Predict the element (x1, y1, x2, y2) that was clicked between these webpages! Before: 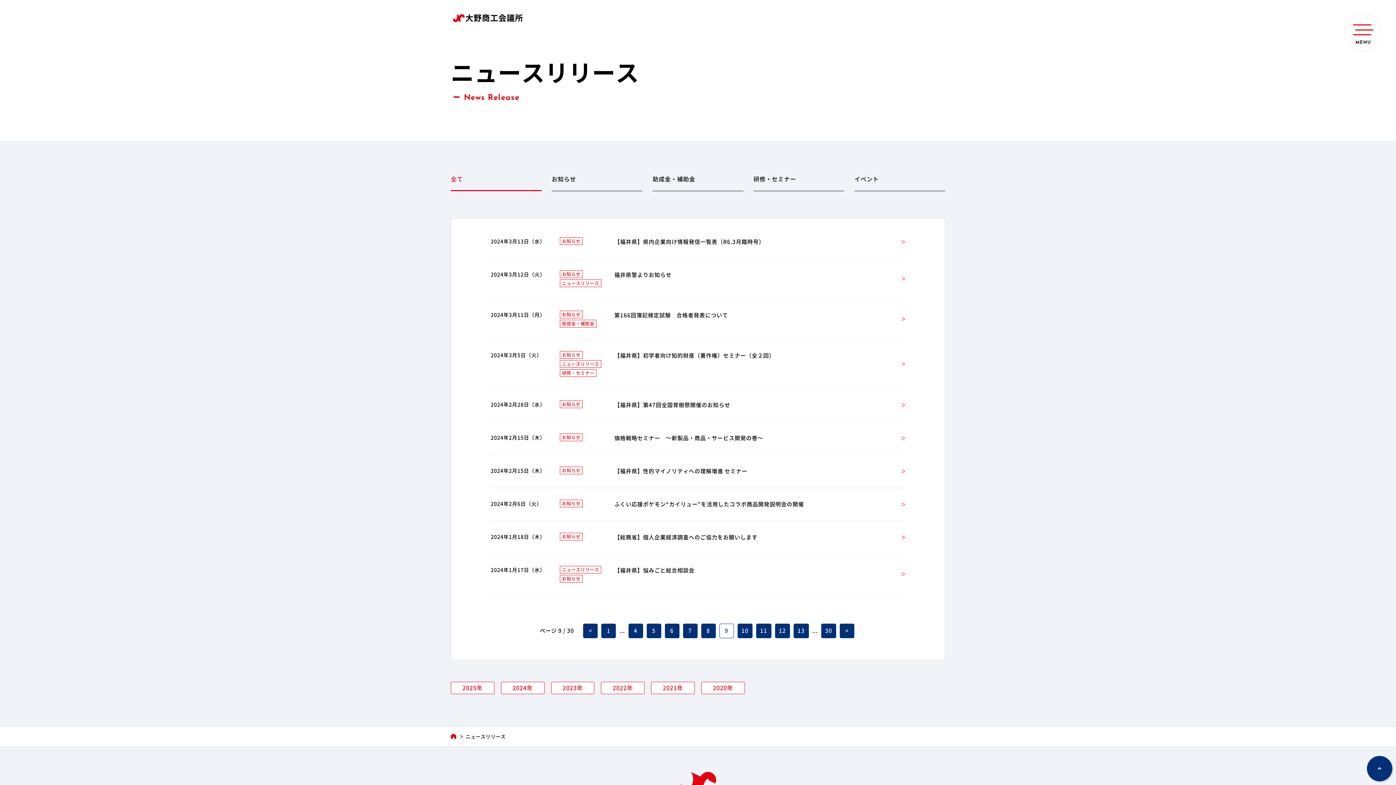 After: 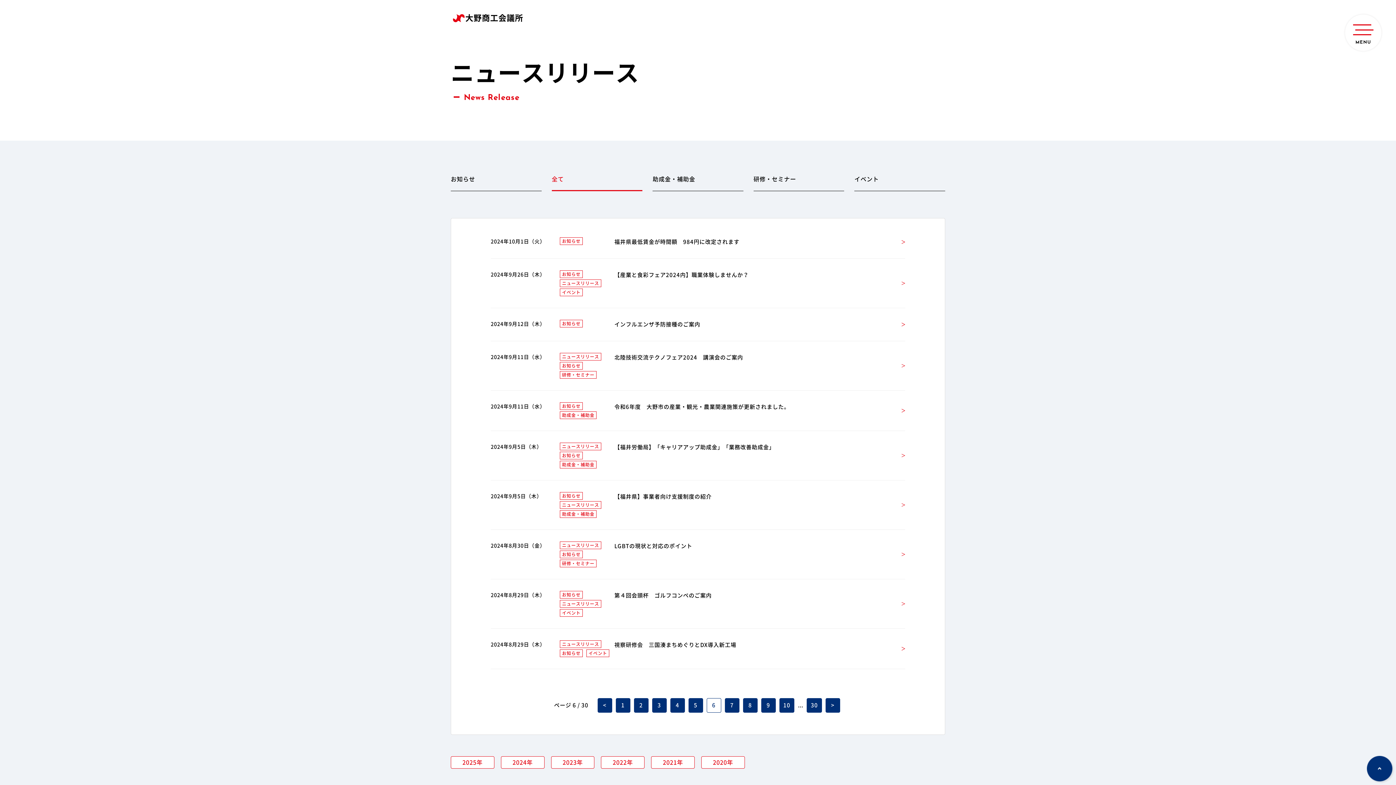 Action: label: 6 bbox: (664, 624, 679, 638)